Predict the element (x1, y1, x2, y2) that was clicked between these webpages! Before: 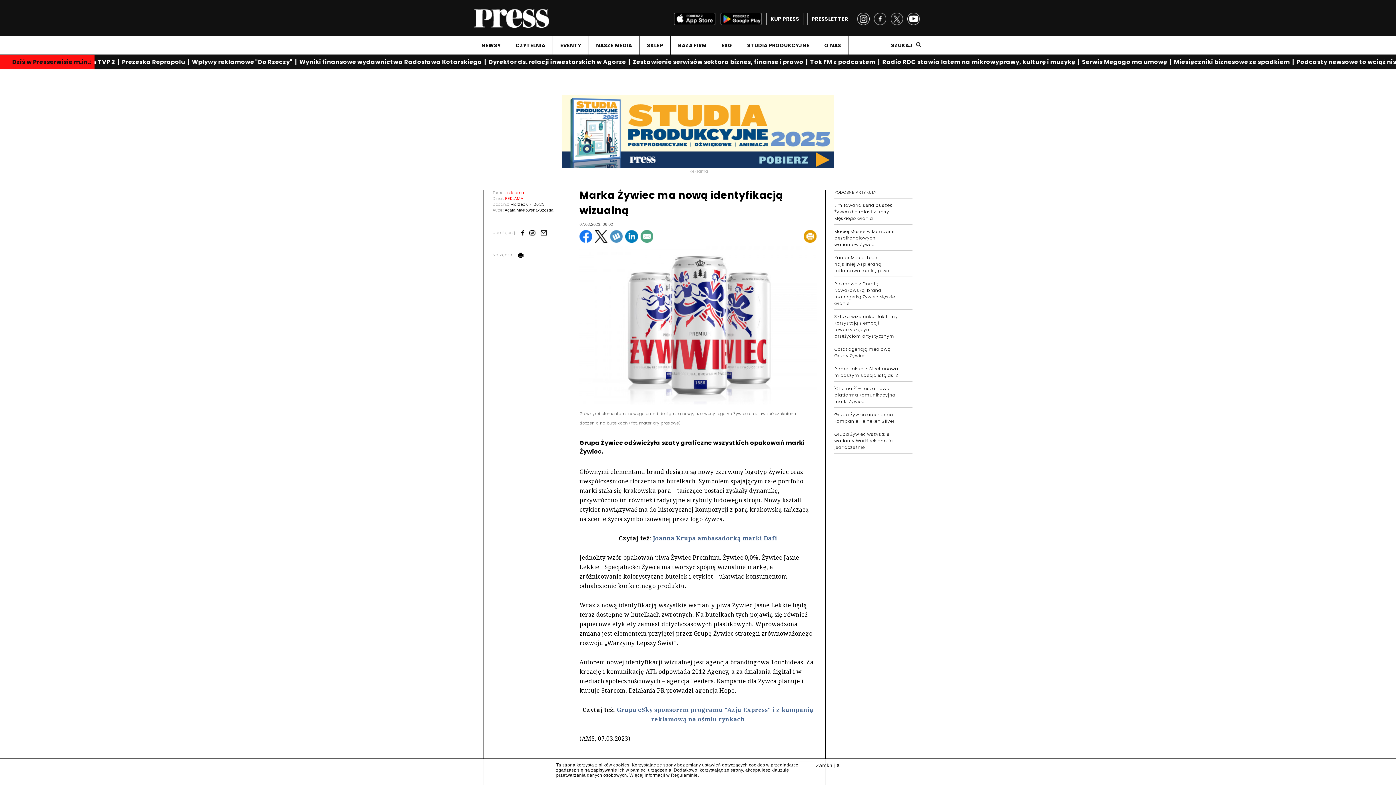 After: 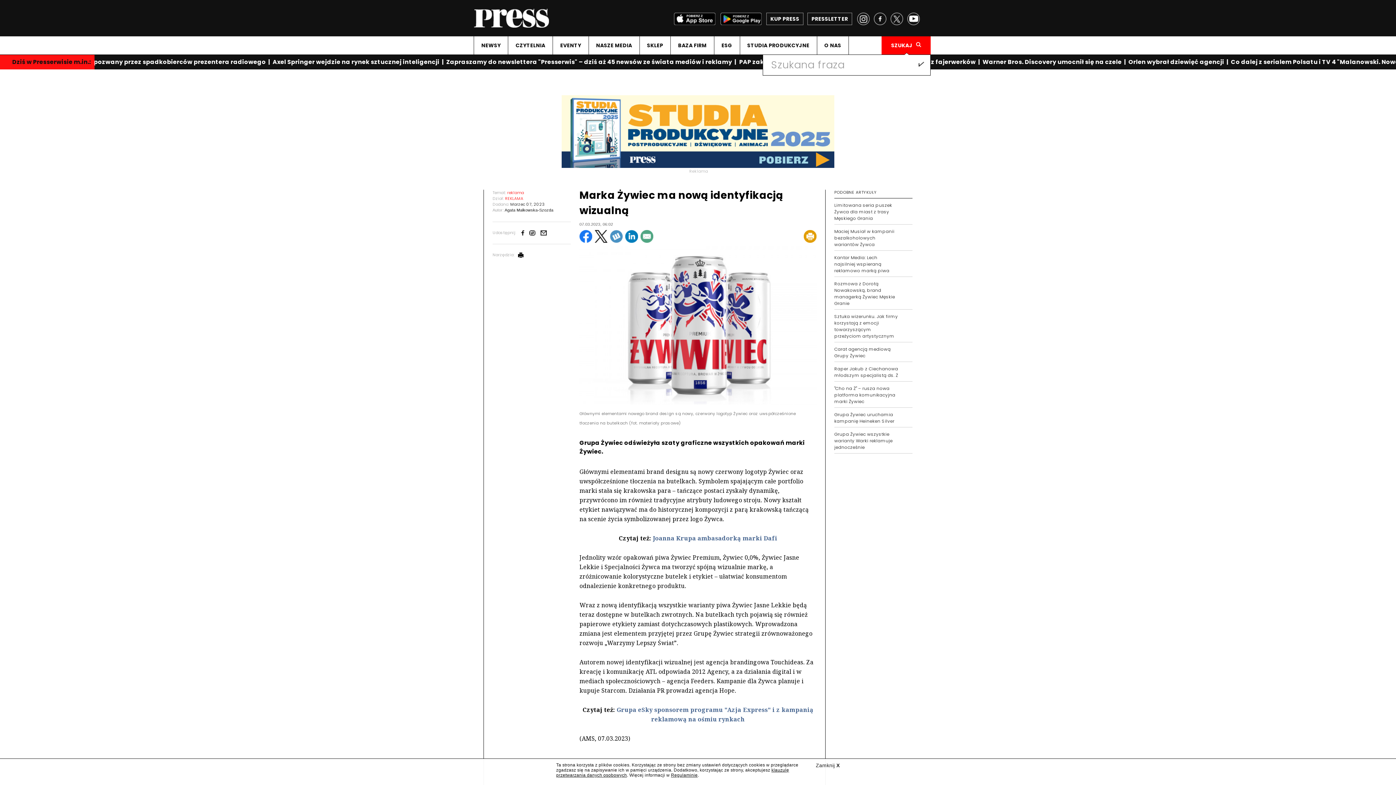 Action: bbox: (881, 36, 930, 54) label: SZUKAJ